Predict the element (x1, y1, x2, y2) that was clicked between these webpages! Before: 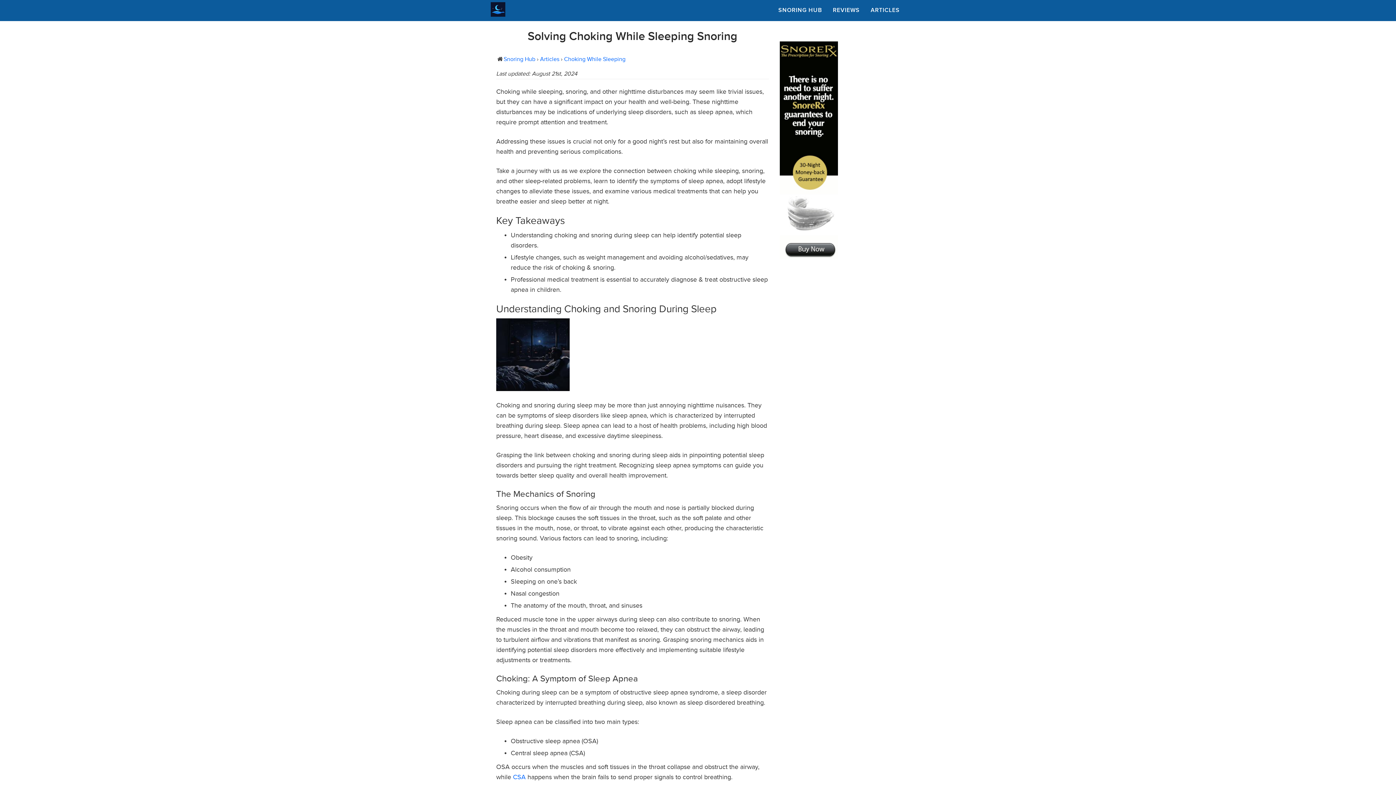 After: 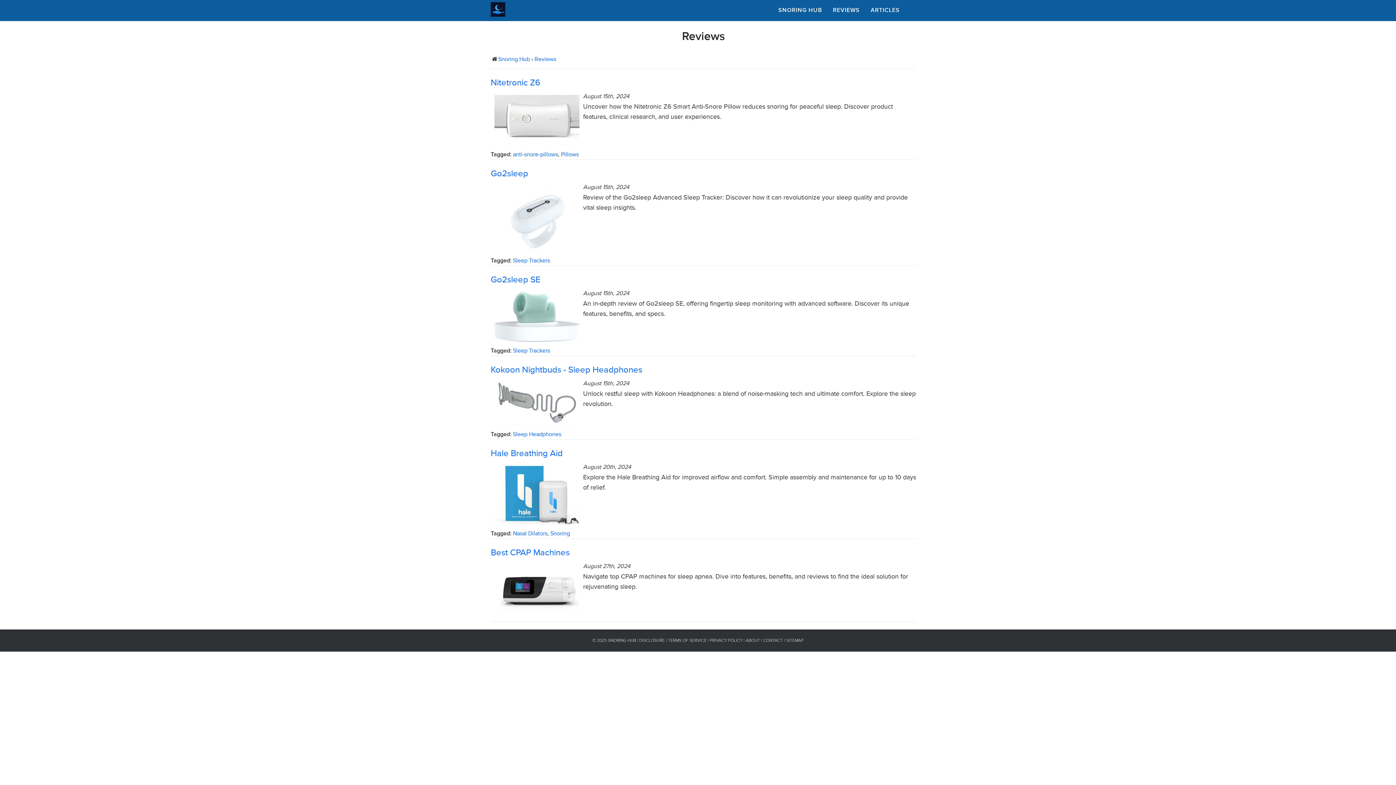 Action: bbox: (833, 6, 860, 13) label: REVIEWS